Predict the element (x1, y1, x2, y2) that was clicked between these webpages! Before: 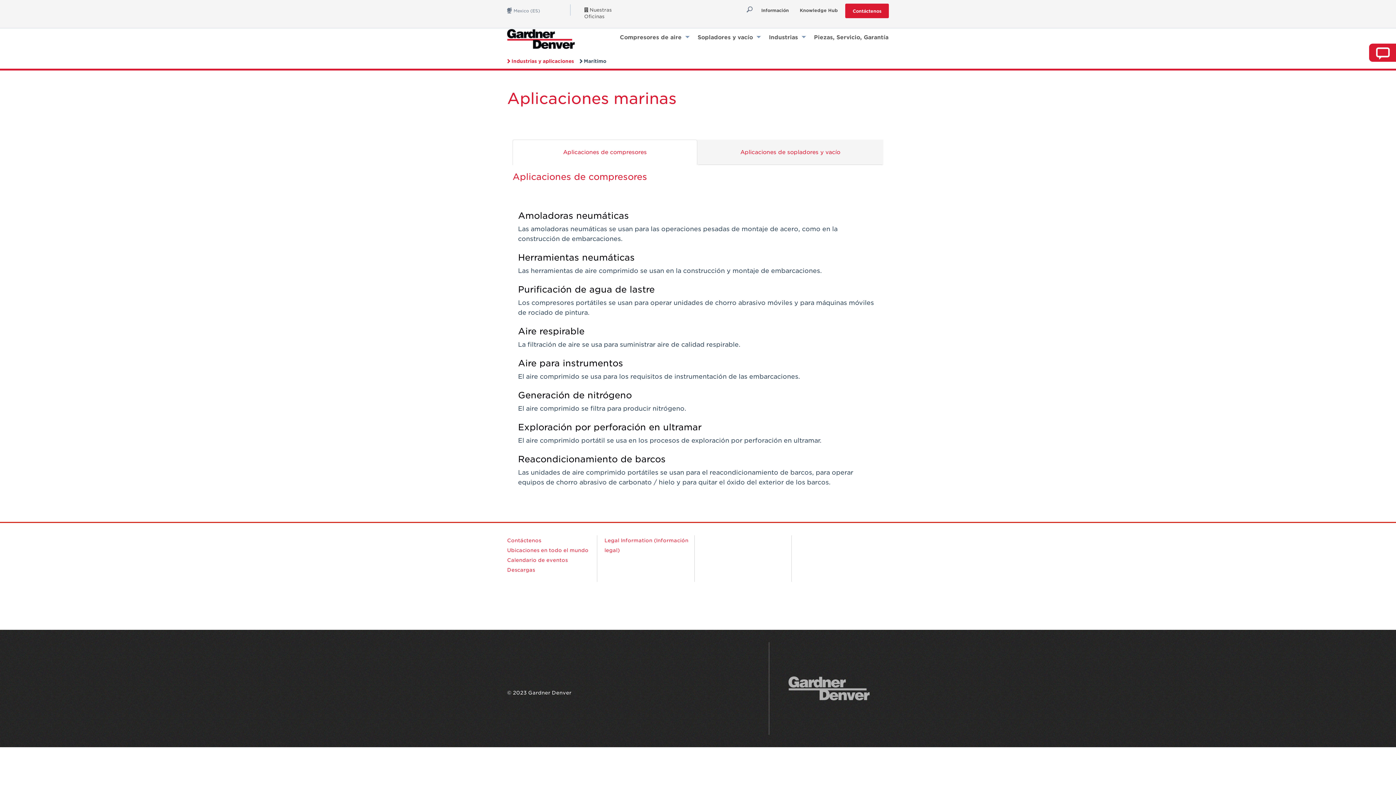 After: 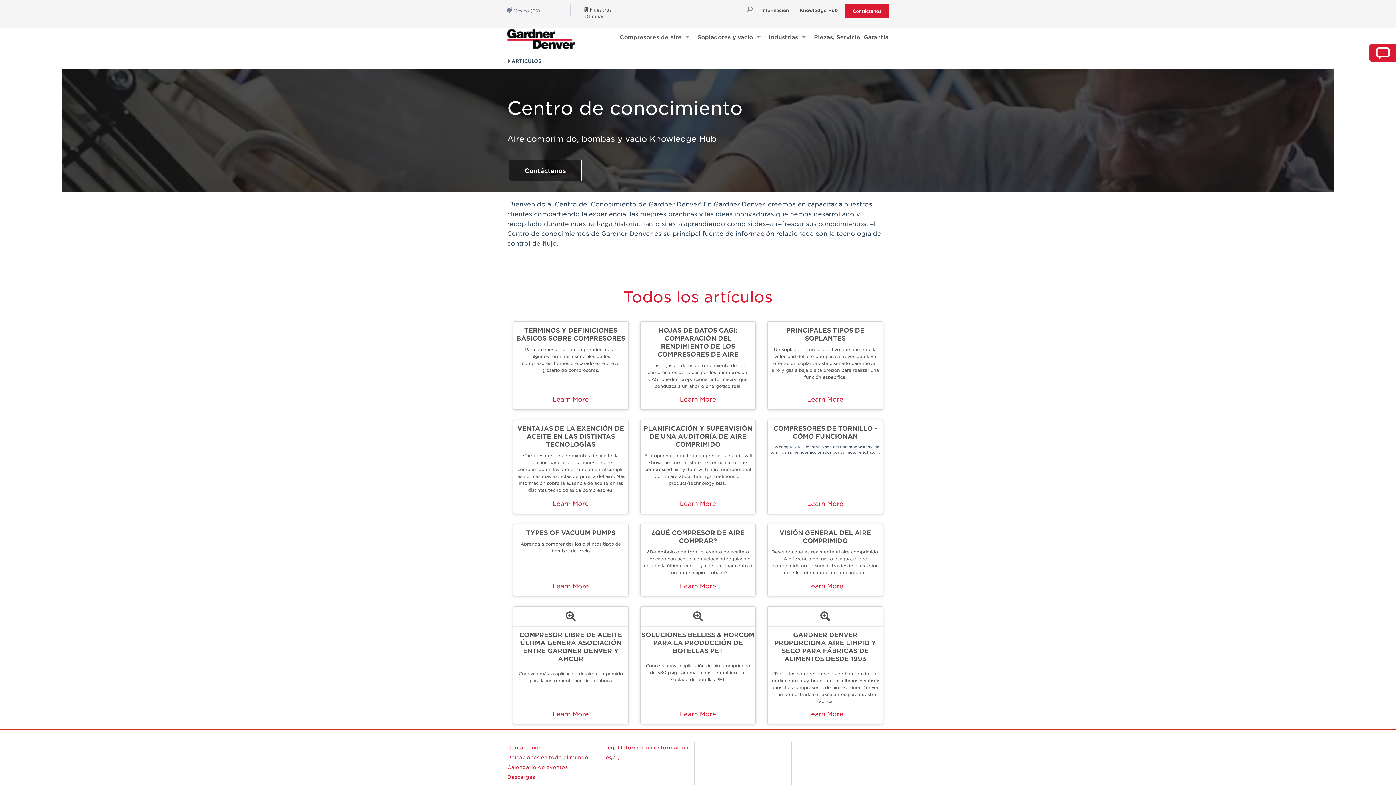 Action: label: Knowledge Hub bbox: (794, 3, 843, 17)